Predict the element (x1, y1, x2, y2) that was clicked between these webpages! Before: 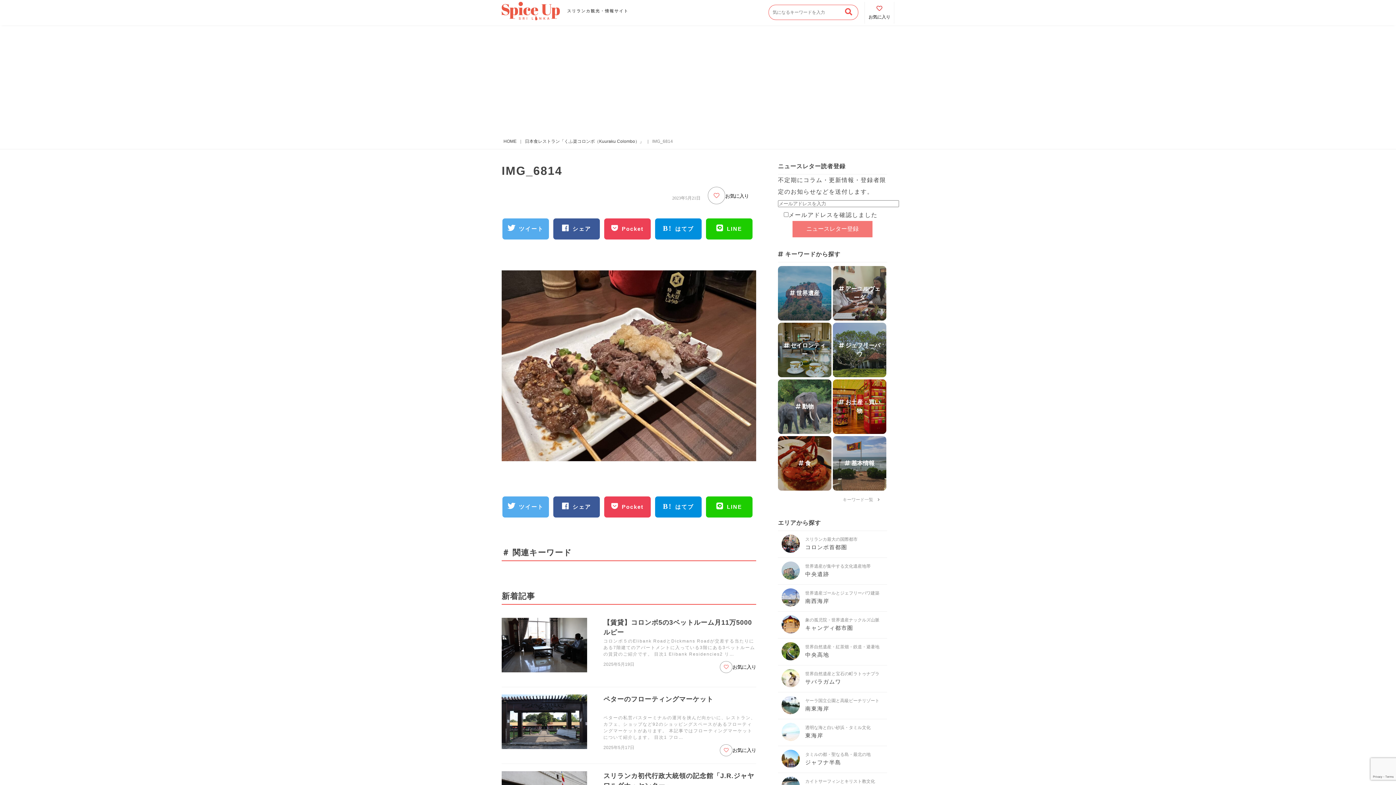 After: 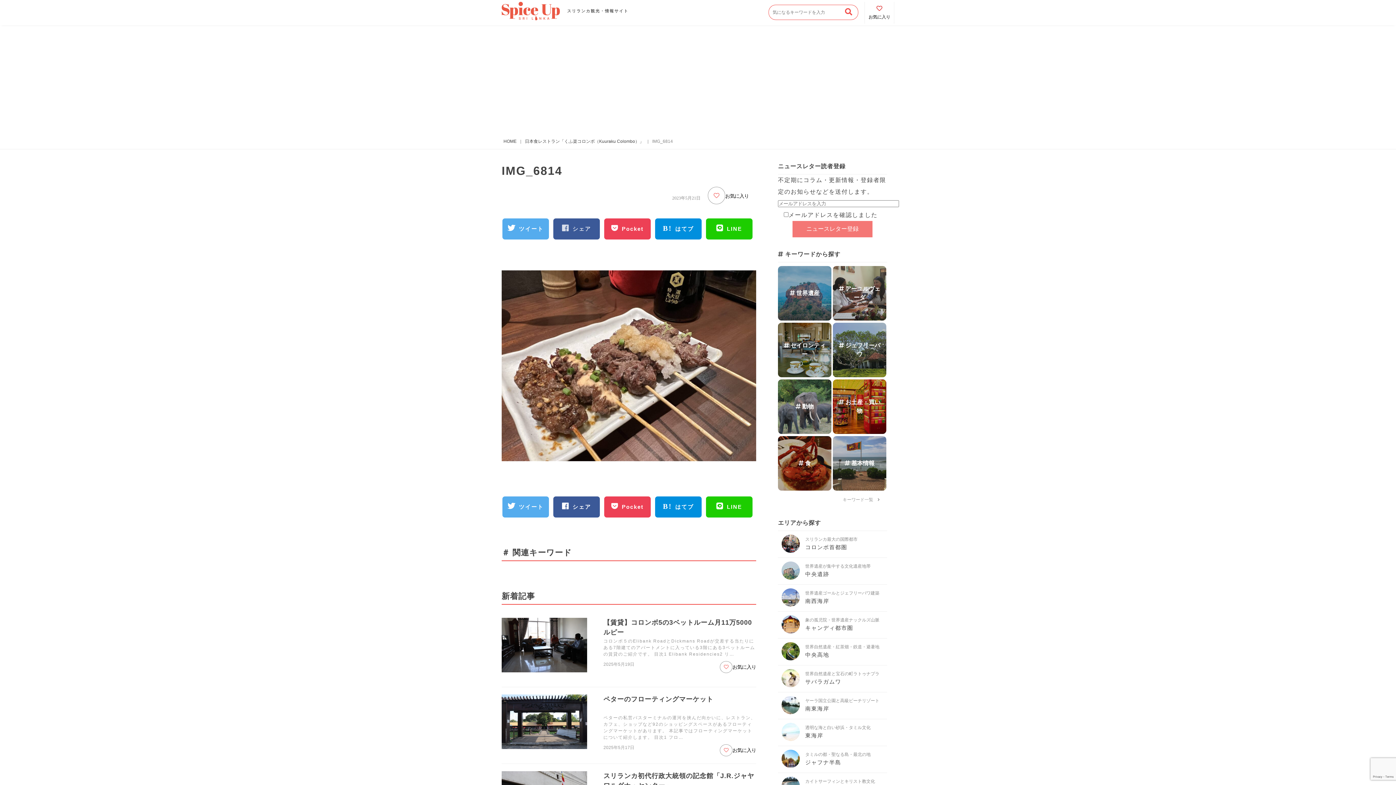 Action: bbox: (562, 225, 591, 232) label:  シェア